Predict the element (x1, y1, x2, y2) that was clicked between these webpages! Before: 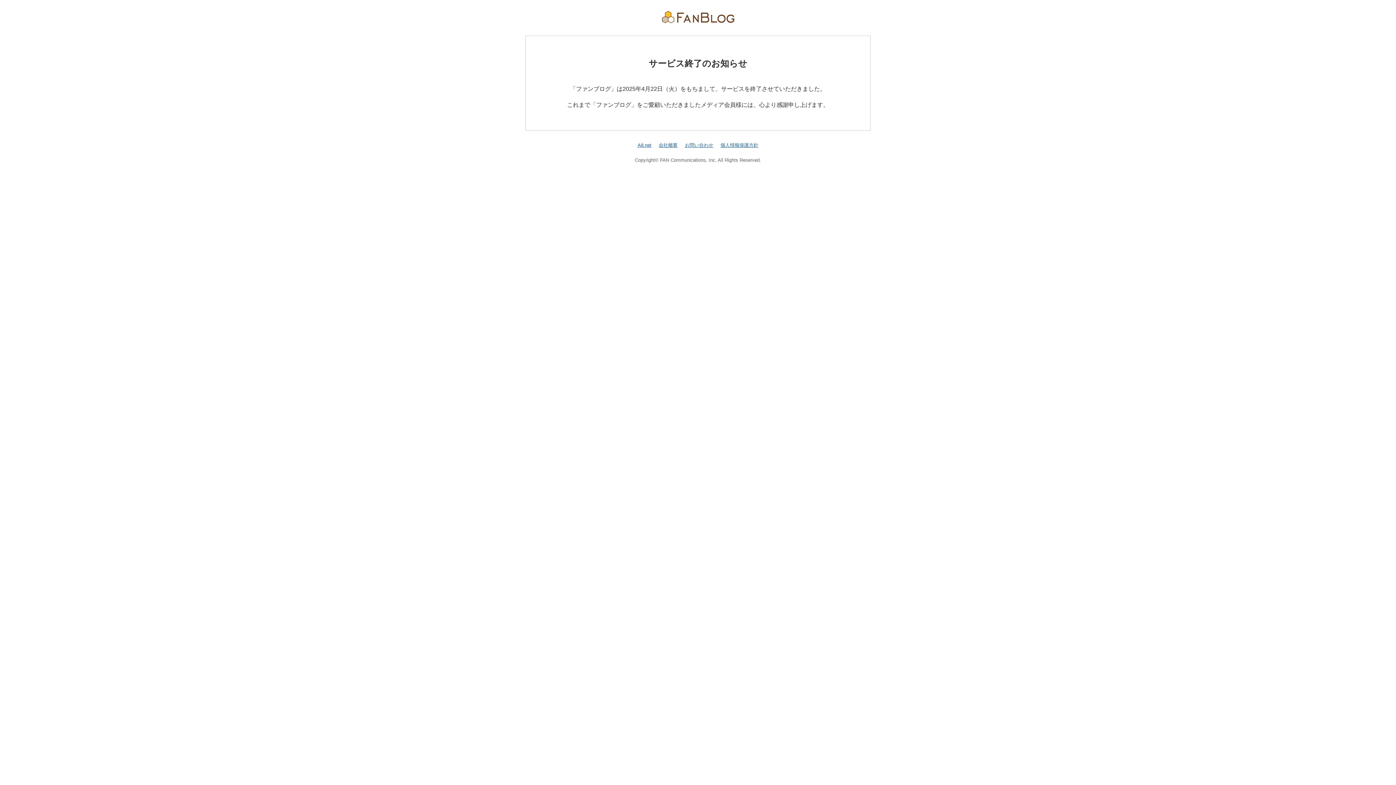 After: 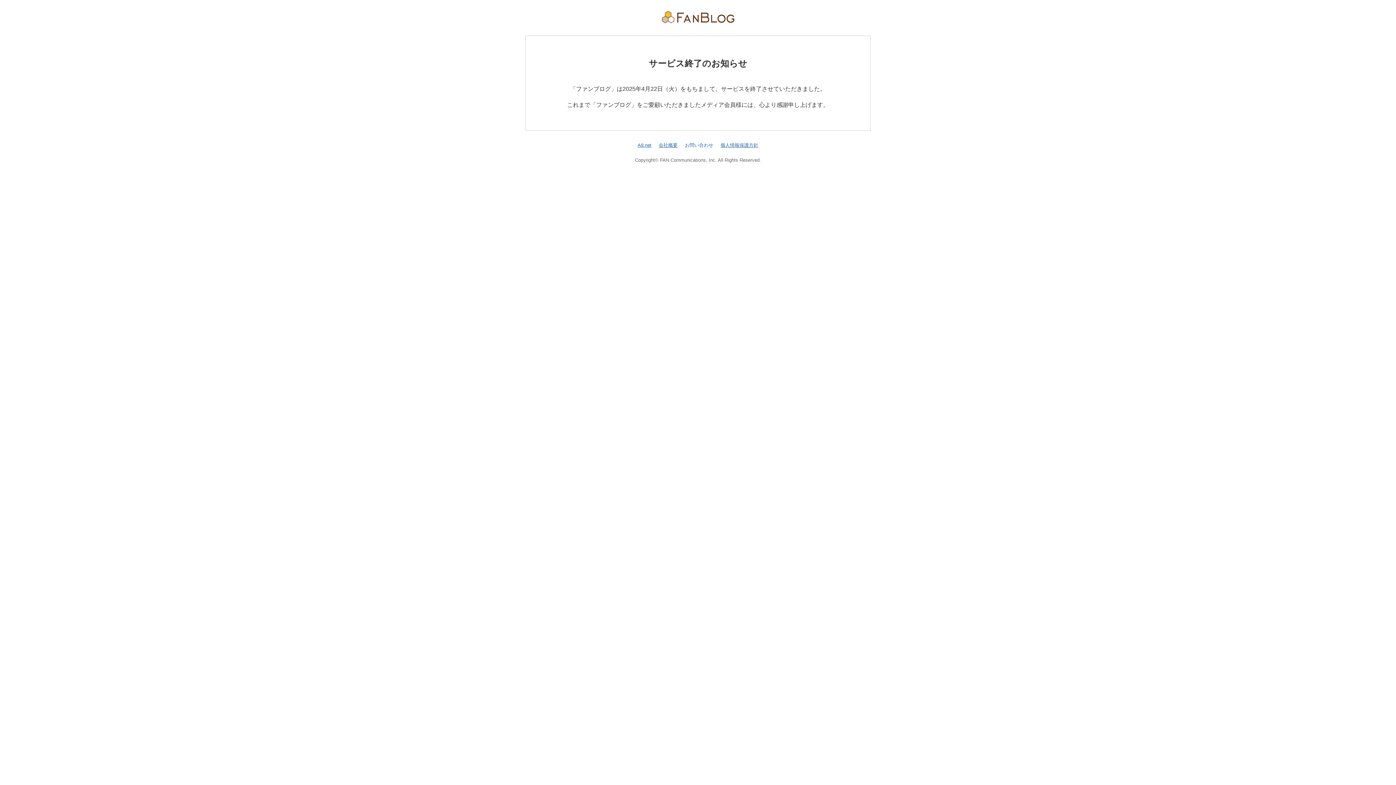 Action: bbox: (685, 142, 713, 147) label: お問い合わせ